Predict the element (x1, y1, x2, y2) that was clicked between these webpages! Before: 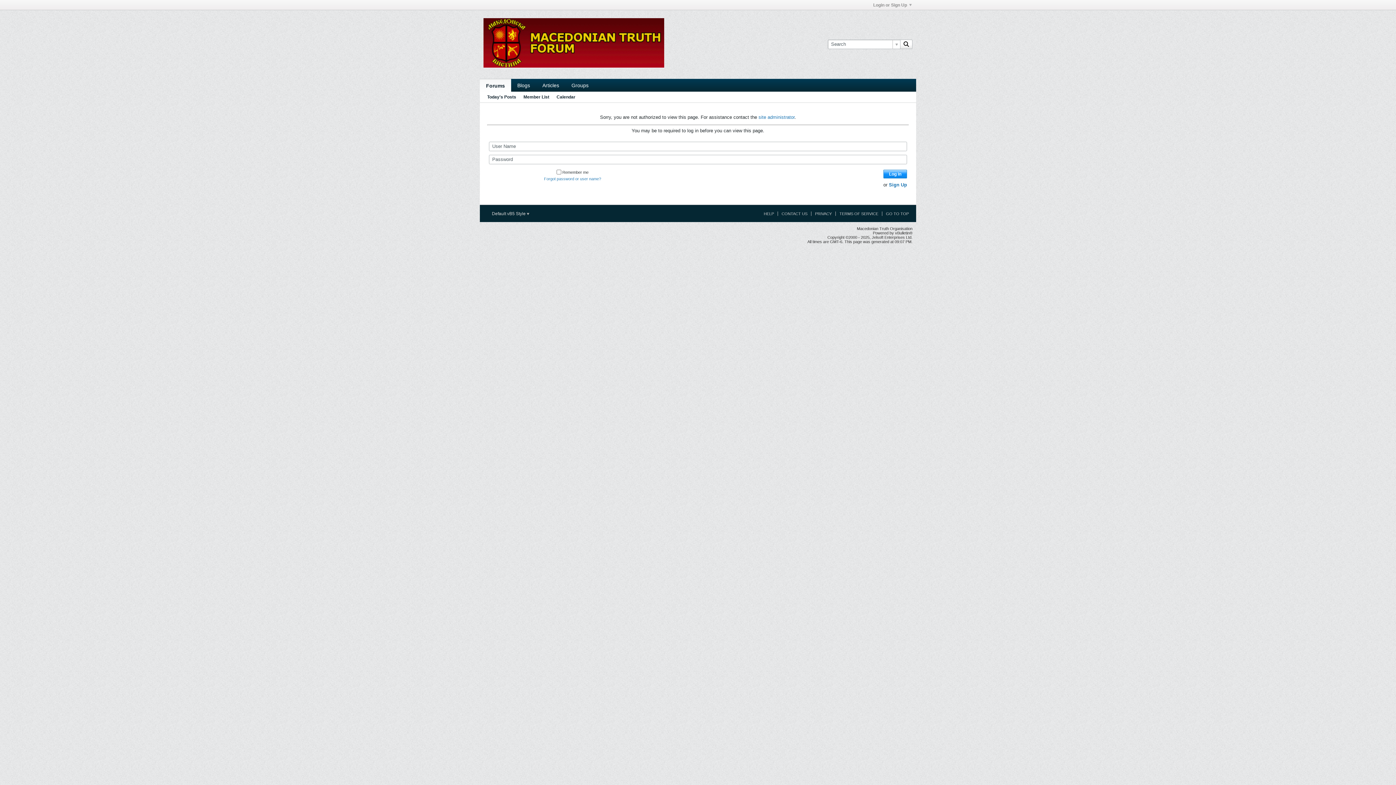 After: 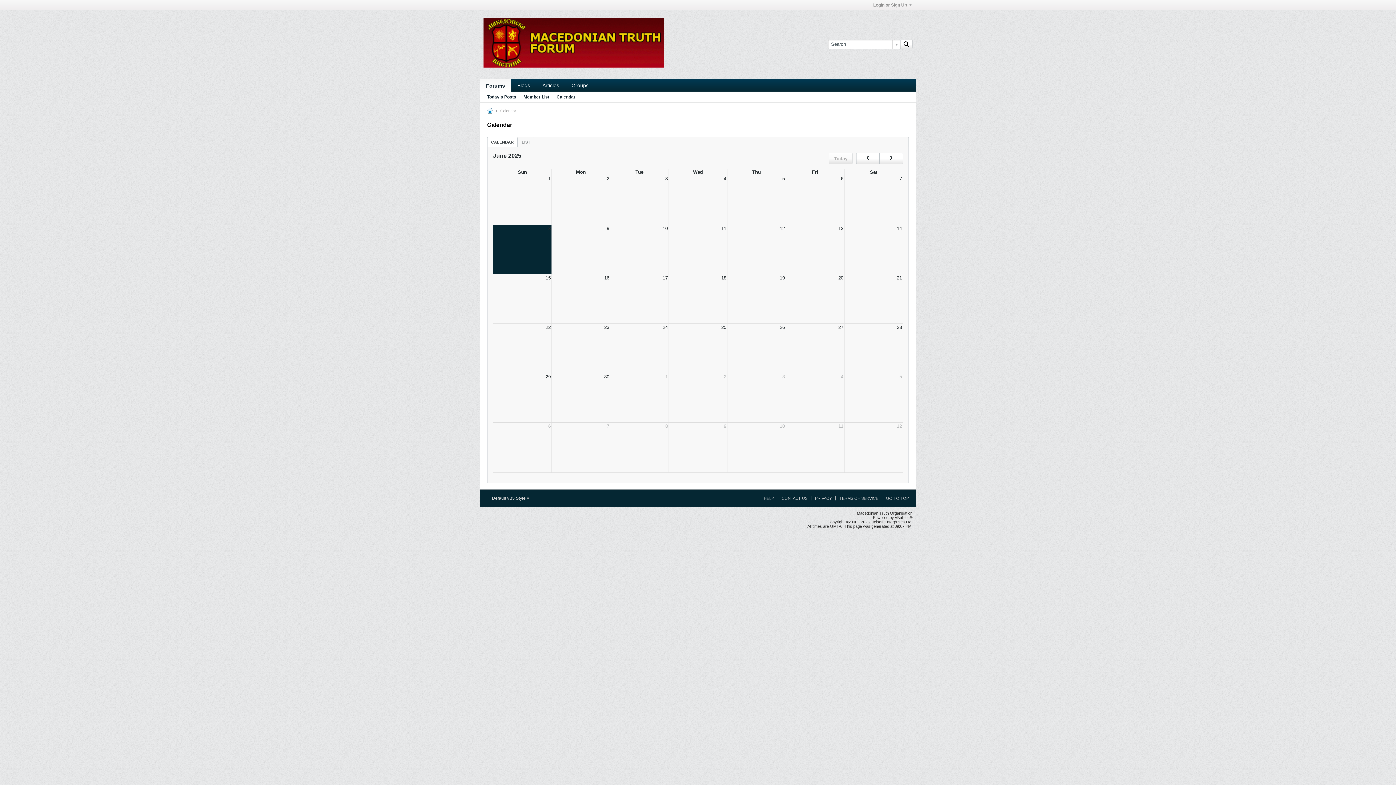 Action: label: Calendar bbox: (556, 92, 575, 102)